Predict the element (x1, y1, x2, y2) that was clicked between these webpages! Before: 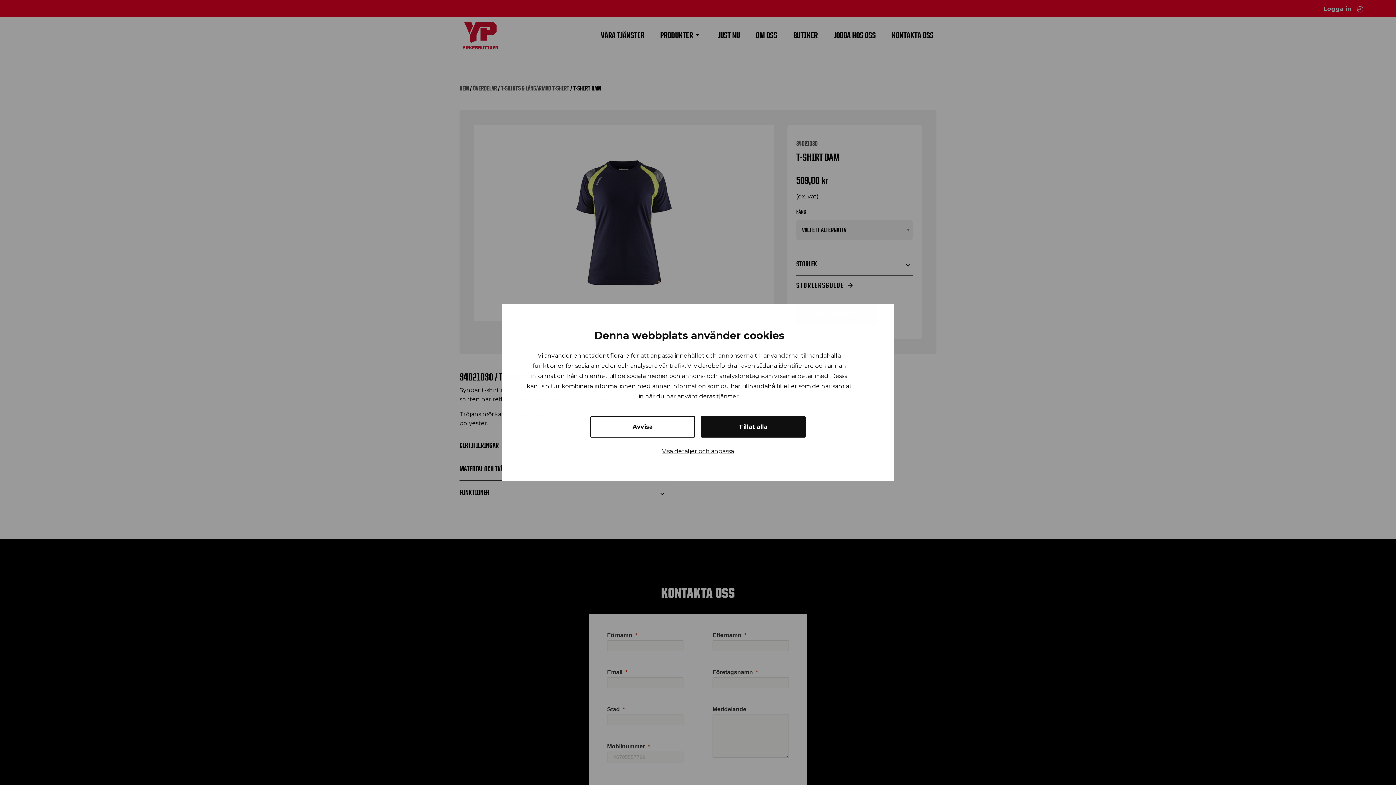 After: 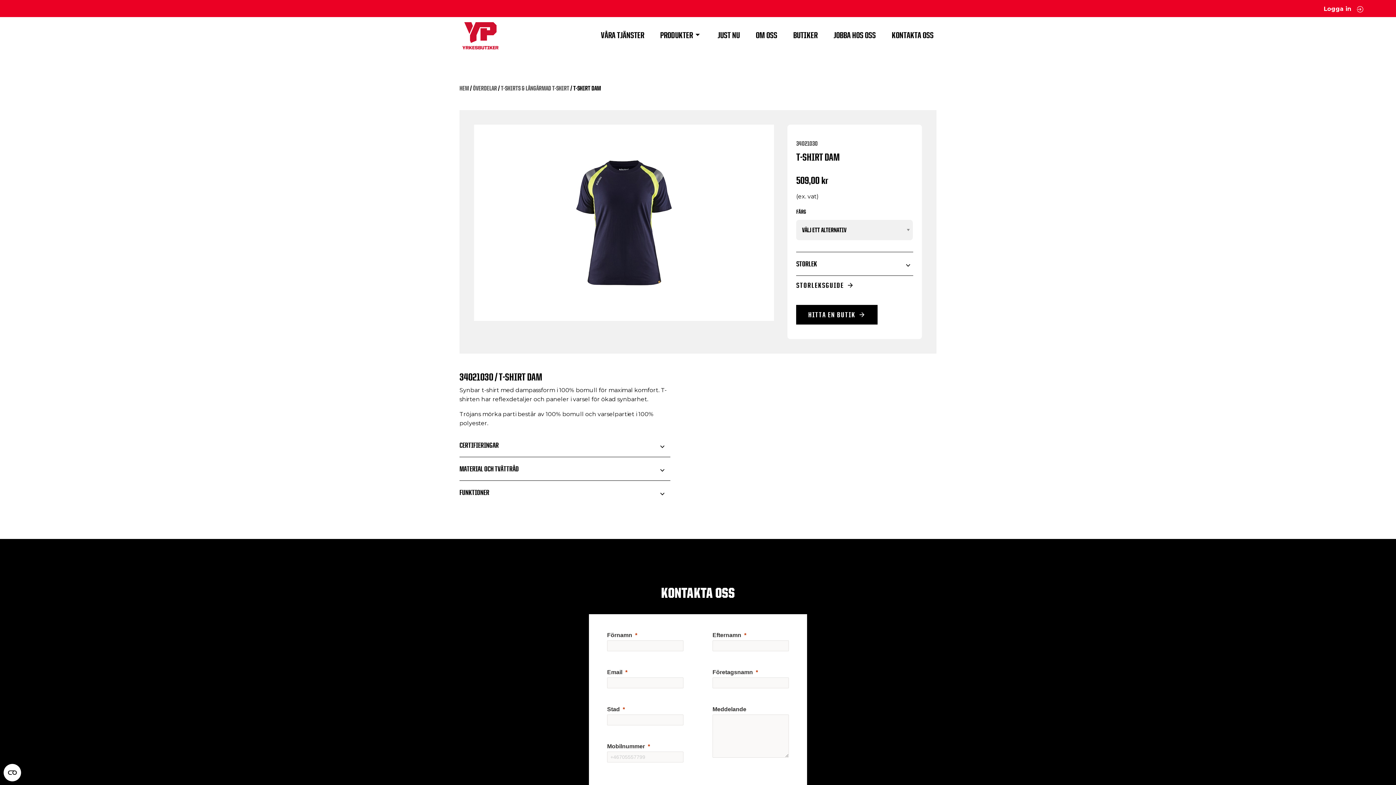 Action: label: Tillåt alla bbox: (701, 416, 805, 437)